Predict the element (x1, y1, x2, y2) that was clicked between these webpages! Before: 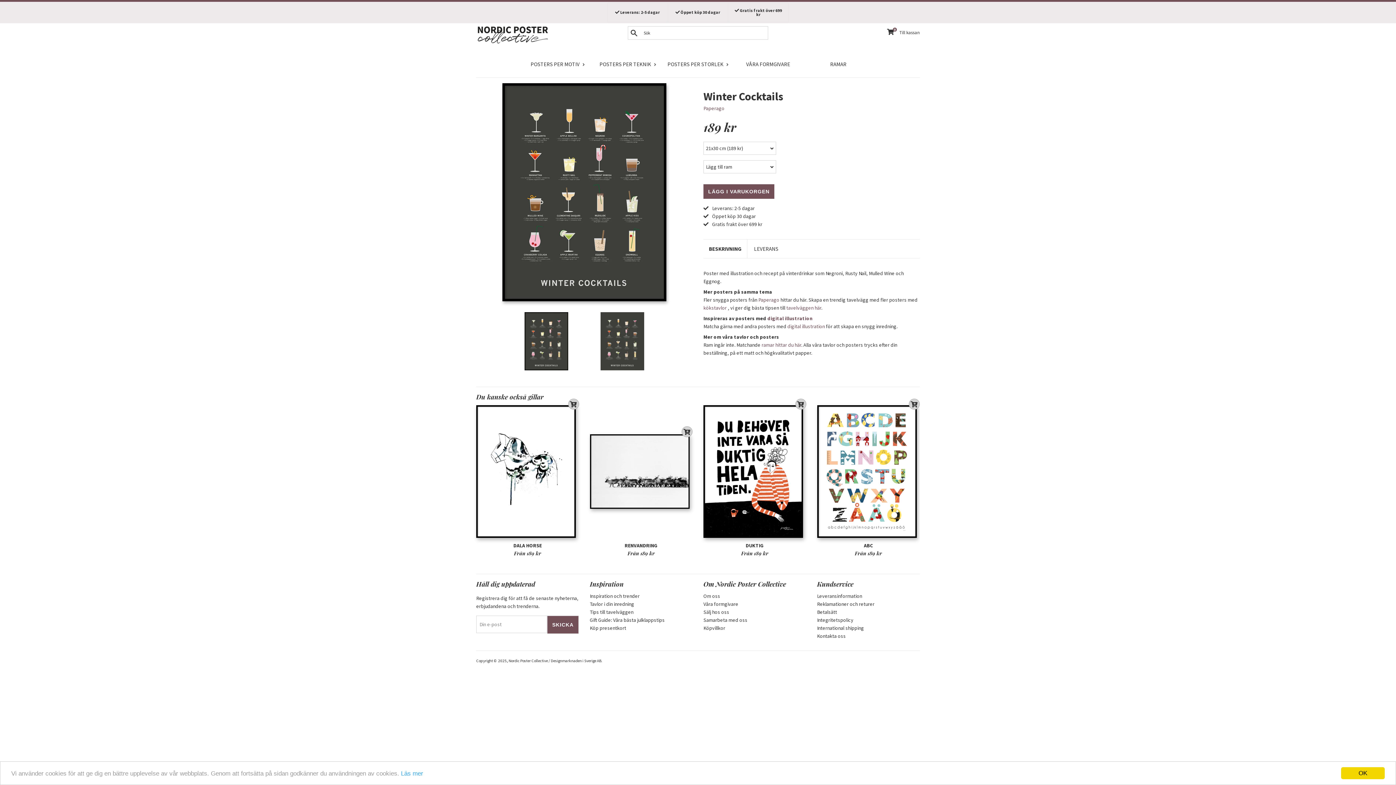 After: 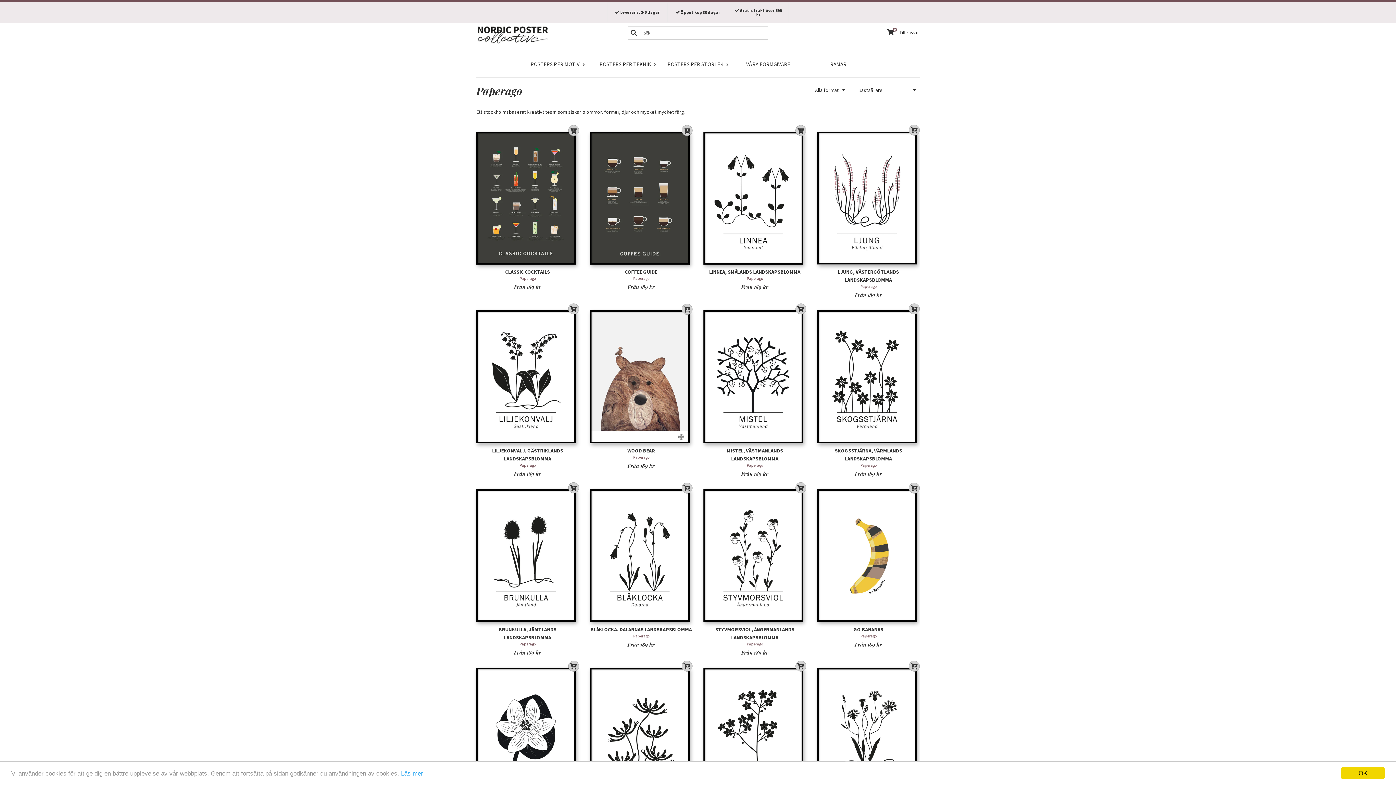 Action: label: Paperago bbox: (703, 105, 724, 111)